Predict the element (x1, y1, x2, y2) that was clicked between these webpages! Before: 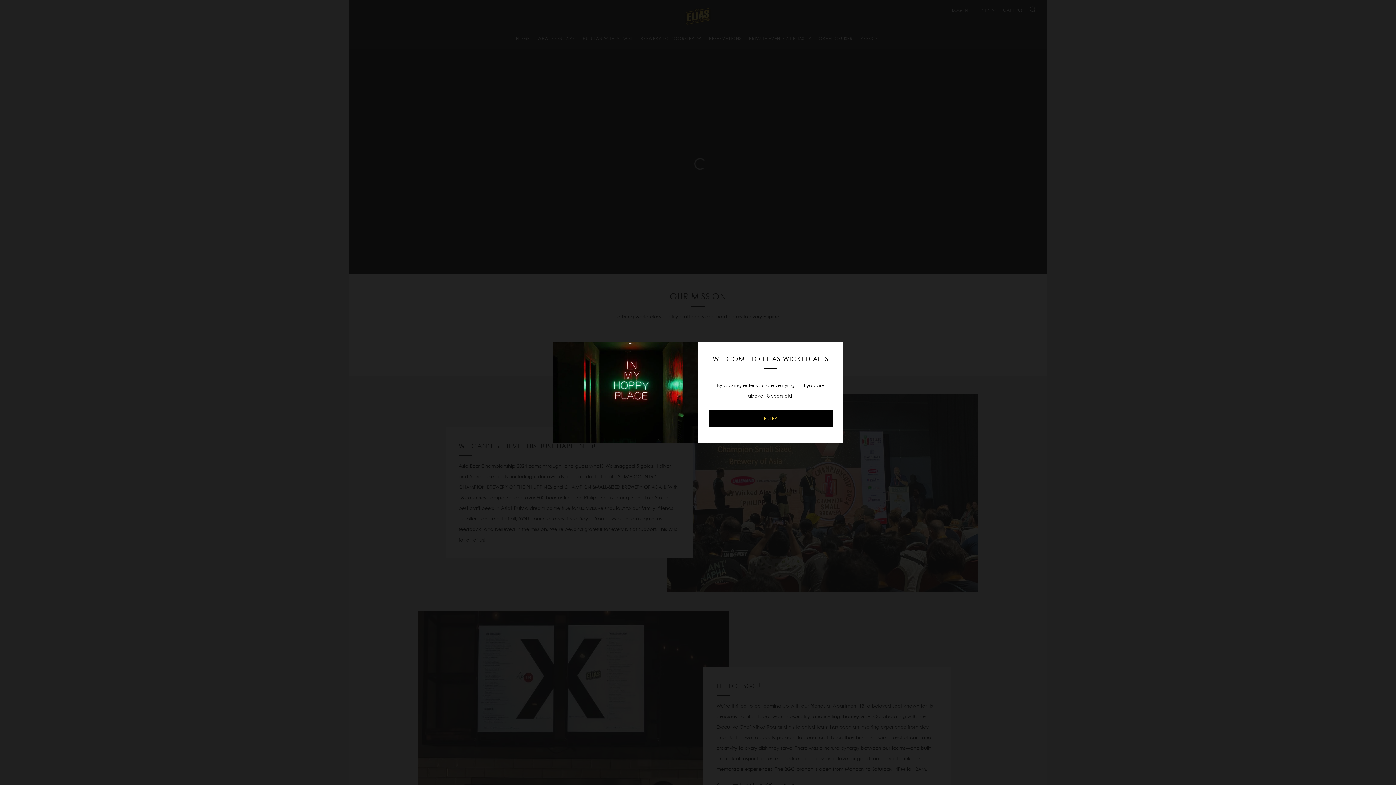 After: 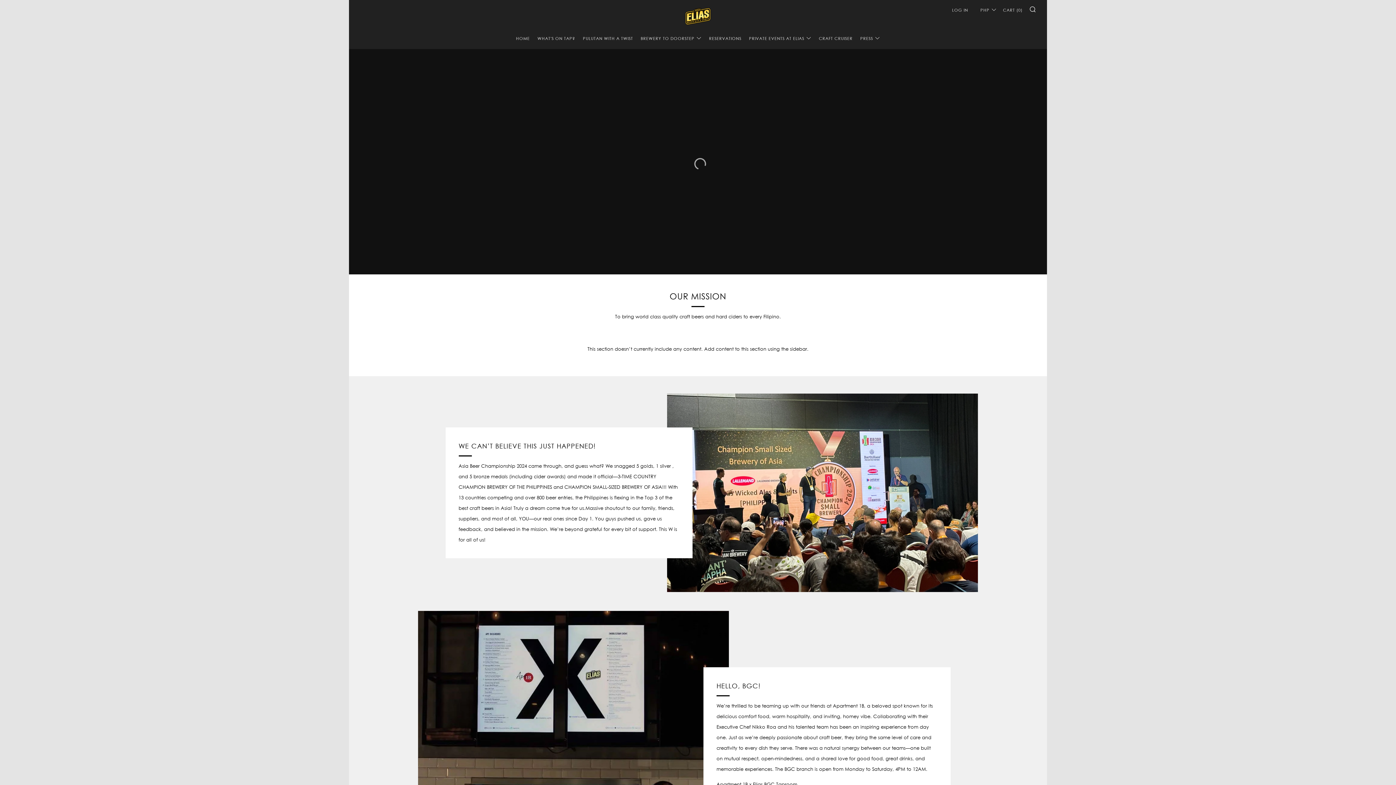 Action: bbox: (709, 410, 832, 427) label: ENTER